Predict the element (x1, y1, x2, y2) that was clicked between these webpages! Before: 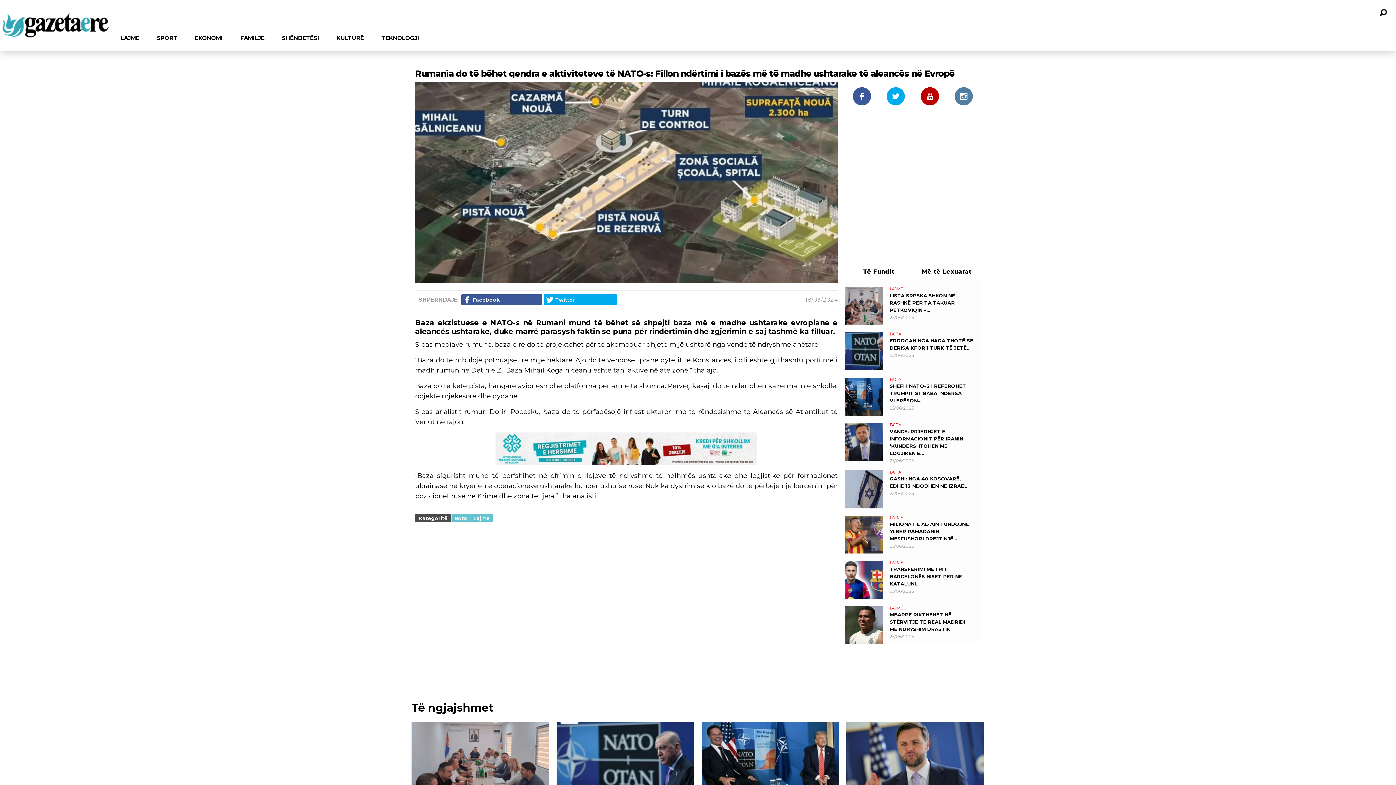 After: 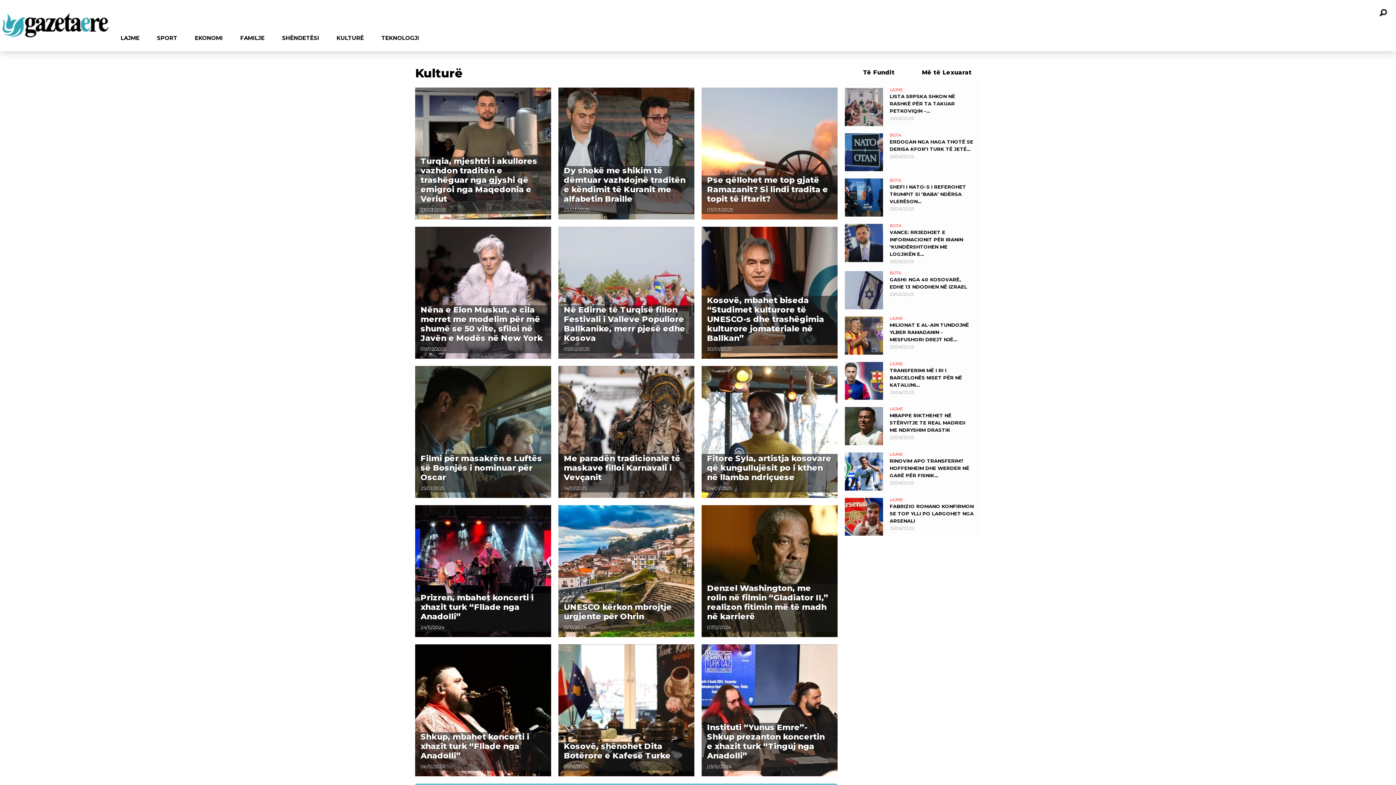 Action: bbox: (328, 25, 372, 50) label: KULTURË